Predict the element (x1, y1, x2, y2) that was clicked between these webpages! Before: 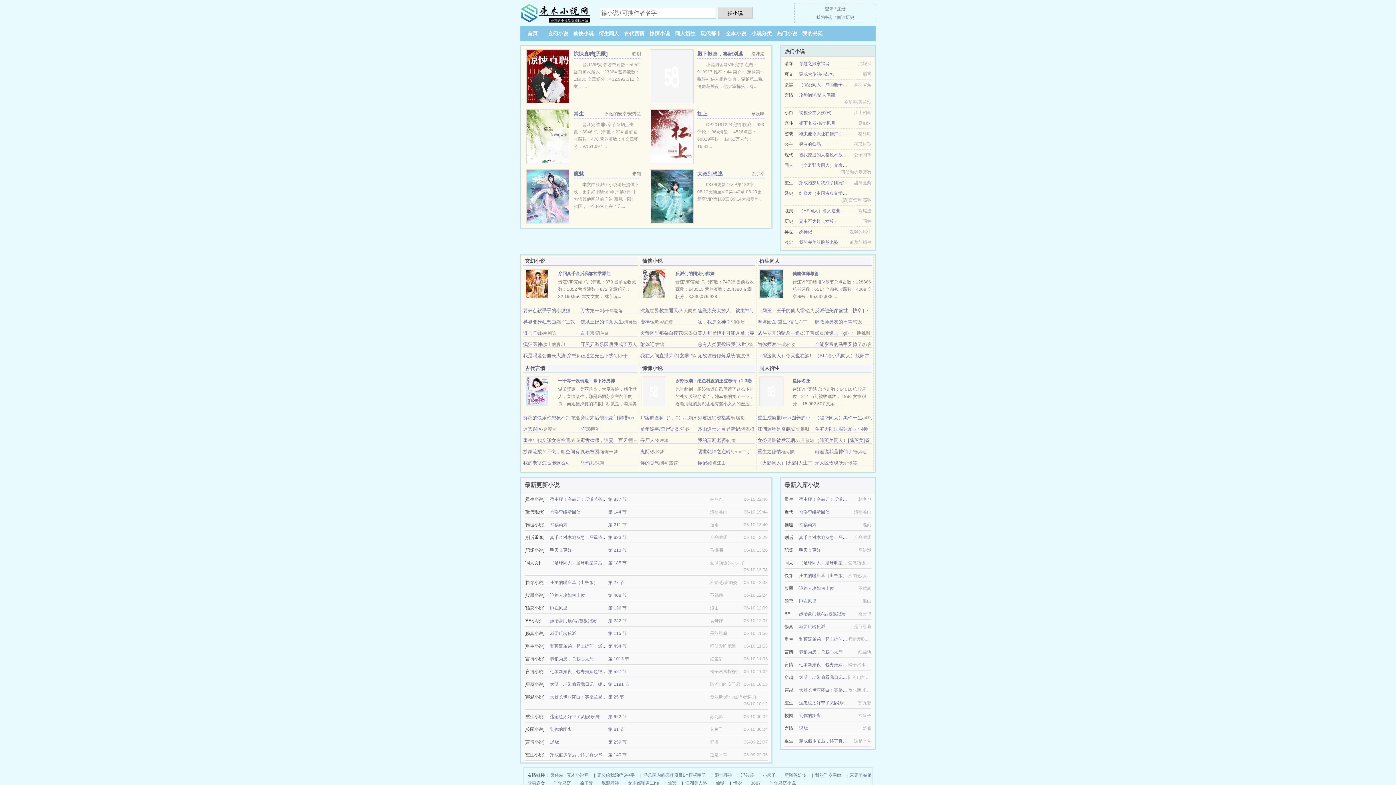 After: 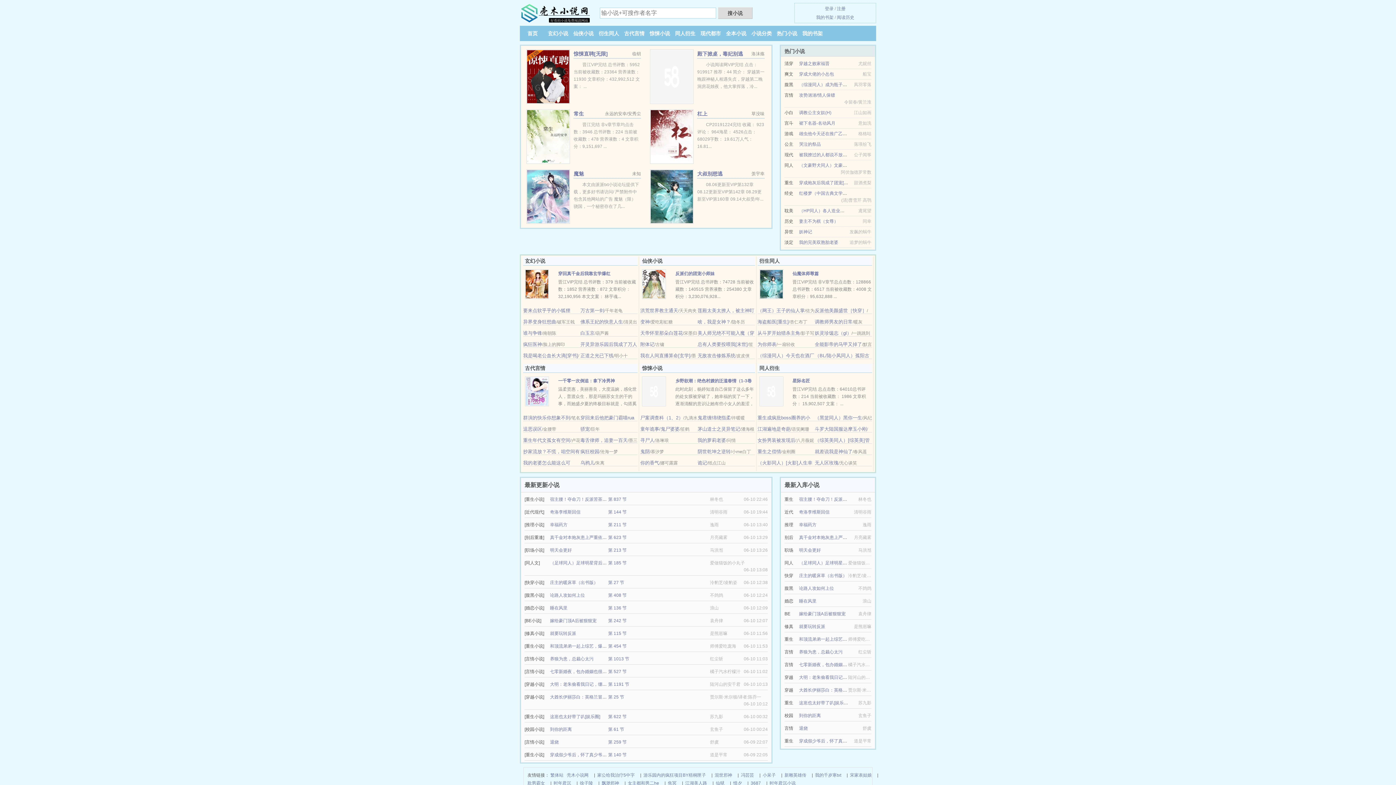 Action: label: （网王）王子的仙人掌 bbox: (757, 308, 804, 313)